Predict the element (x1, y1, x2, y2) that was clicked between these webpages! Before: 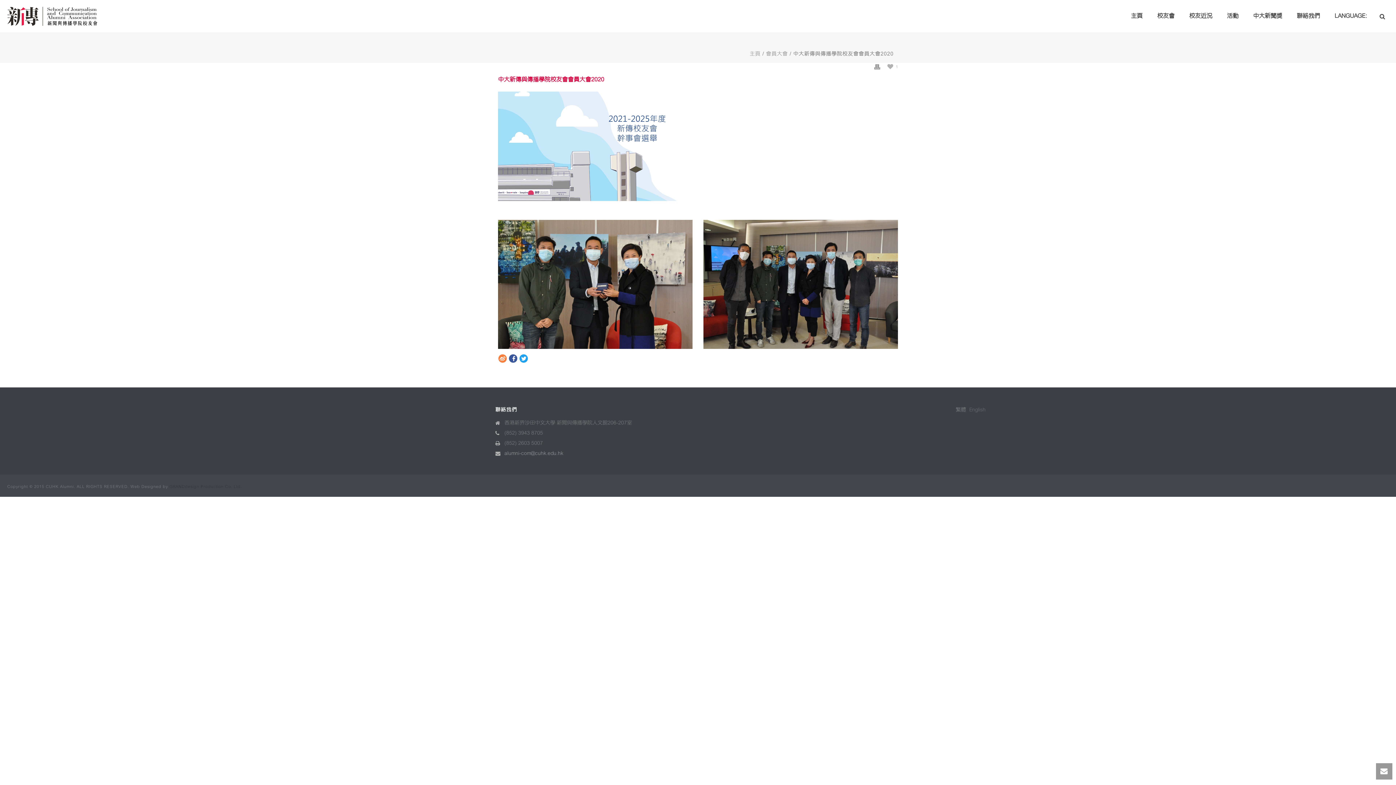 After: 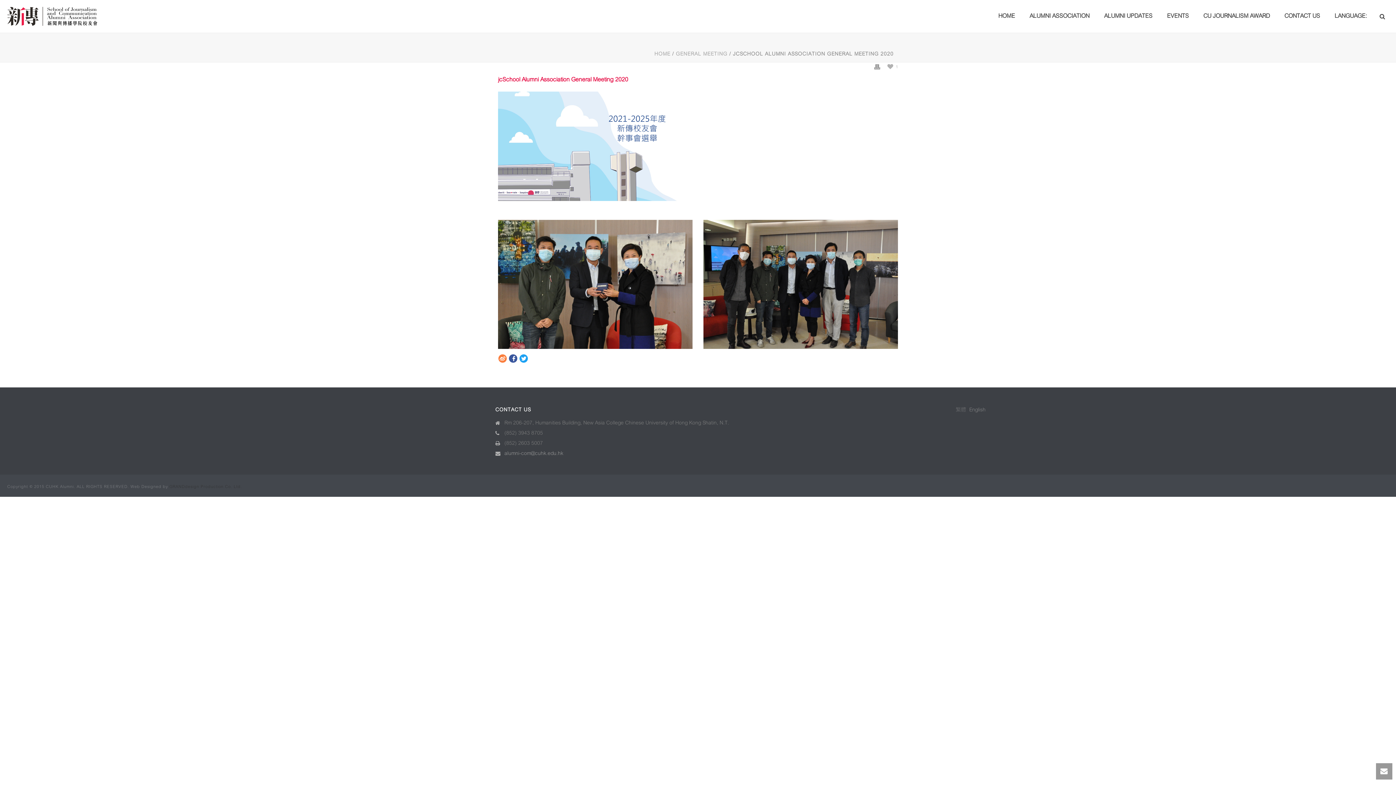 Action: bbox: (969, 407, 985, 412) label: English